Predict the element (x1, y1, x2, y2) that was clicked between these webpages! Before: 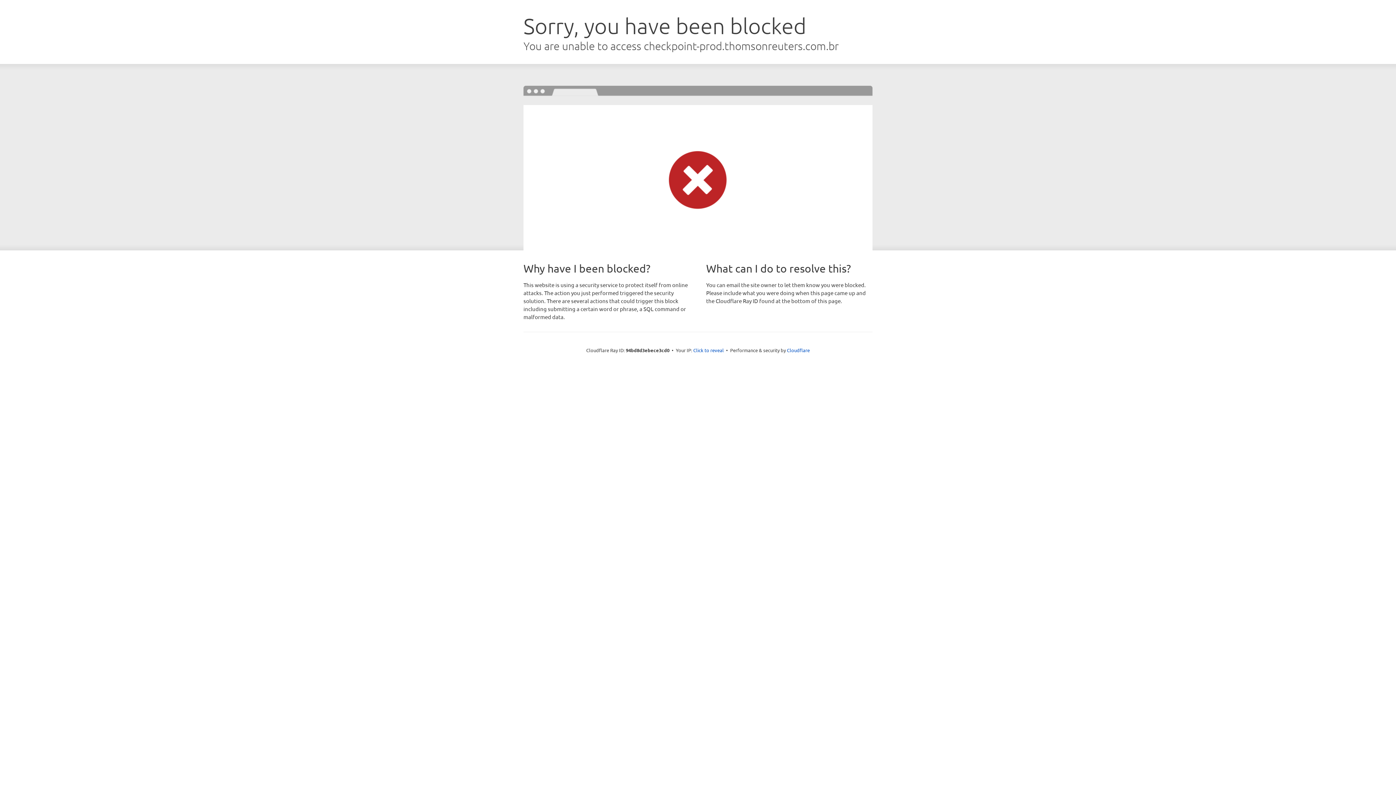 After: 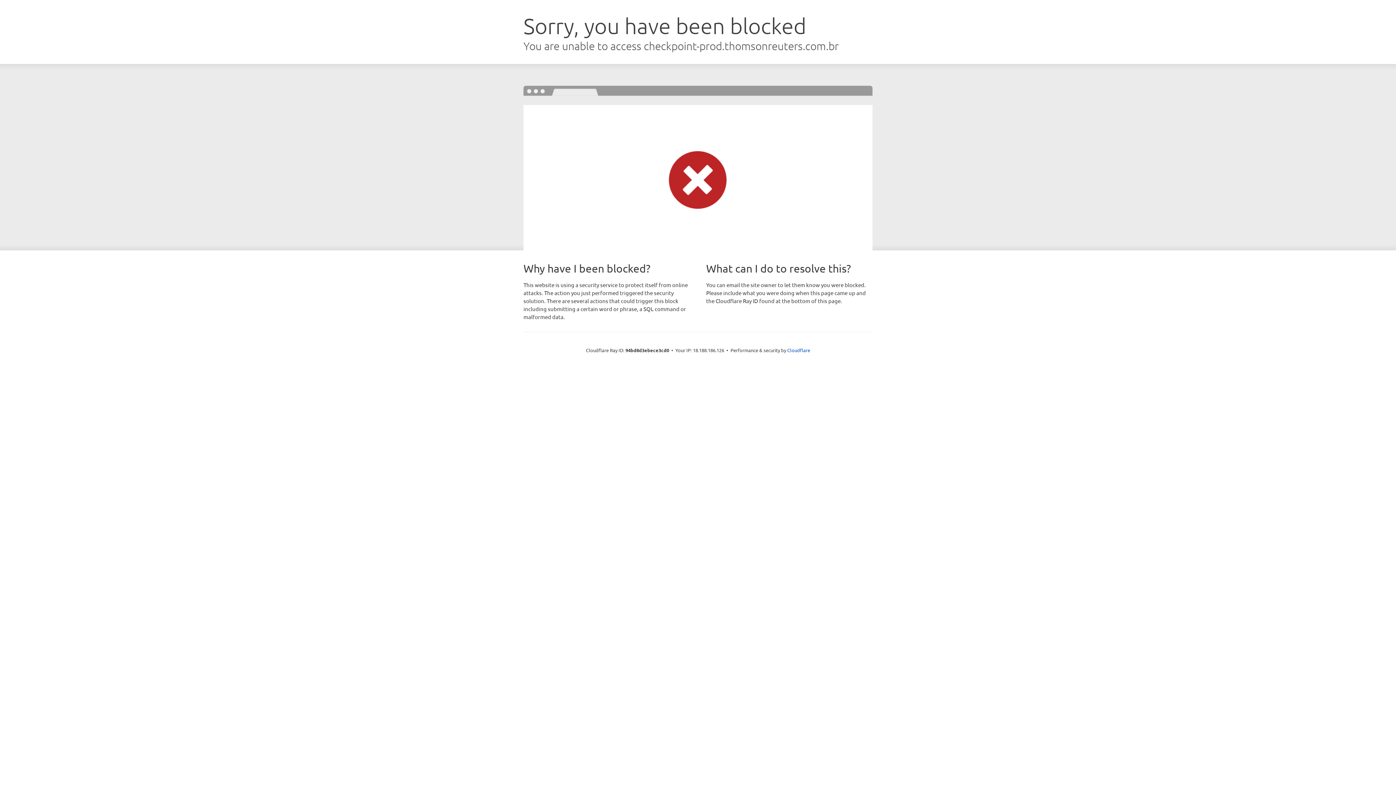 Action: label: Click to reveal bbox: (693, 346, 724, 353)